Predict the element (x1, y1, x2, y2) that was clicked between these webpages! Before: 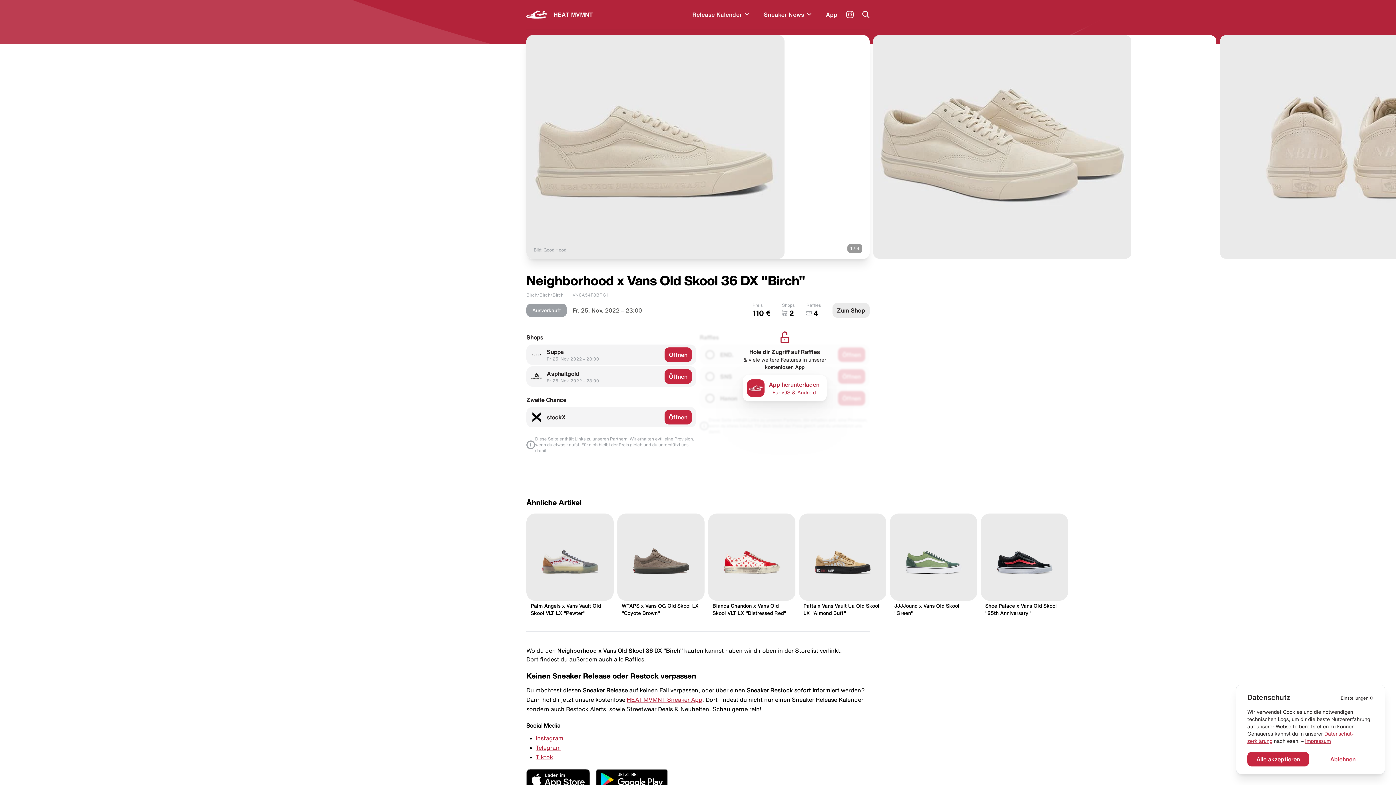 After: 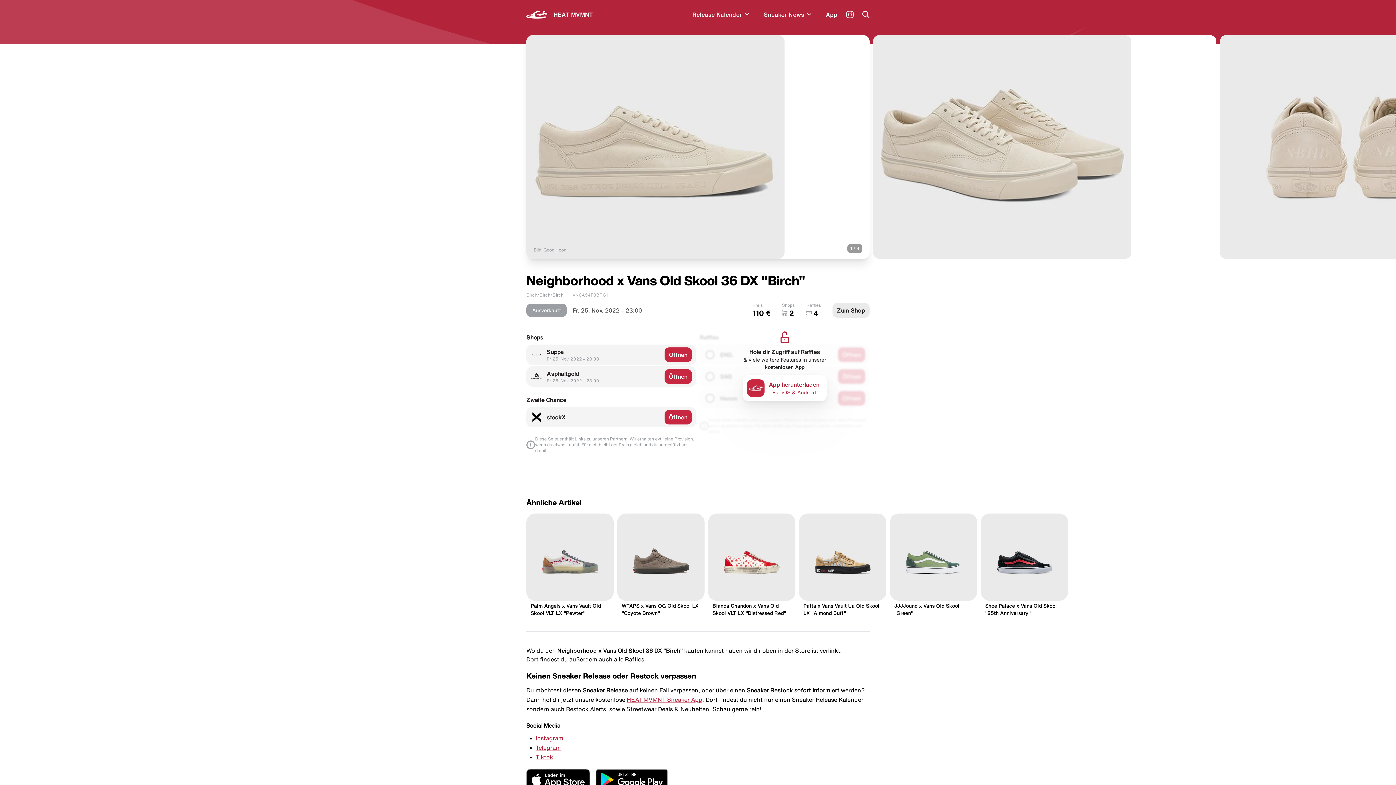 Action: label: Alle akzeptieren bbox: (1247, 752, 1309, 766)